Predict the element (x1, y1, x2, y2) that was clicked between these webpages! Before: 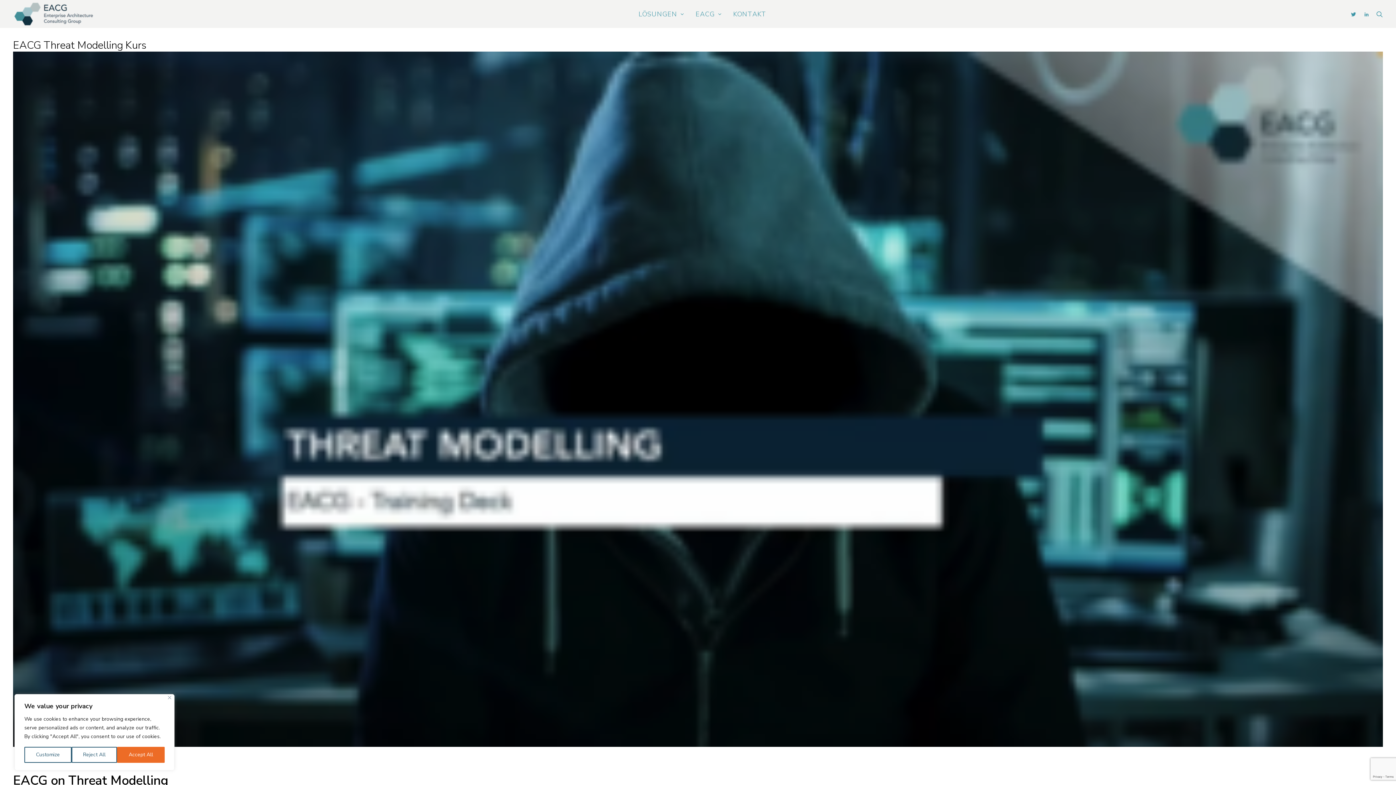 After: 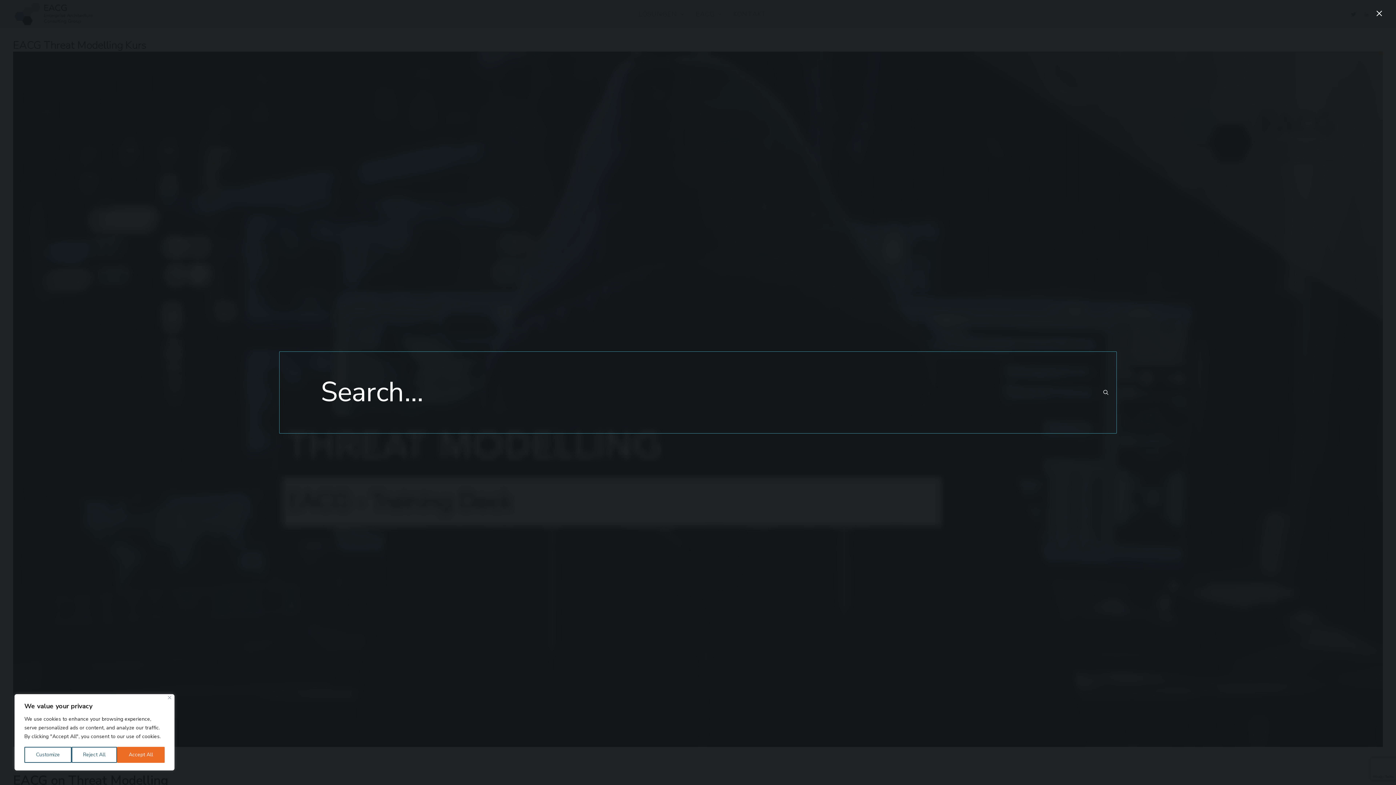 Action: bbox: (1373, 0, 1383, 28) label: Search